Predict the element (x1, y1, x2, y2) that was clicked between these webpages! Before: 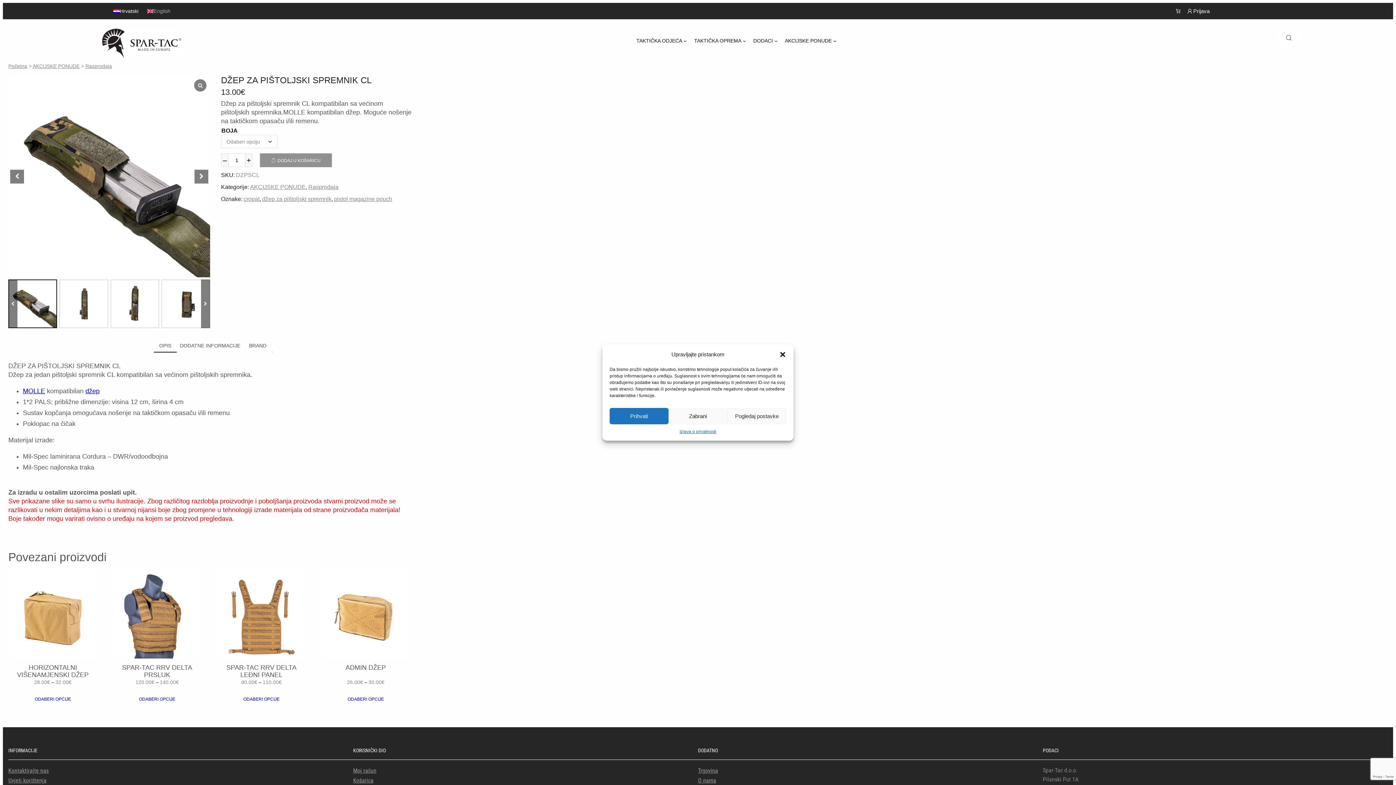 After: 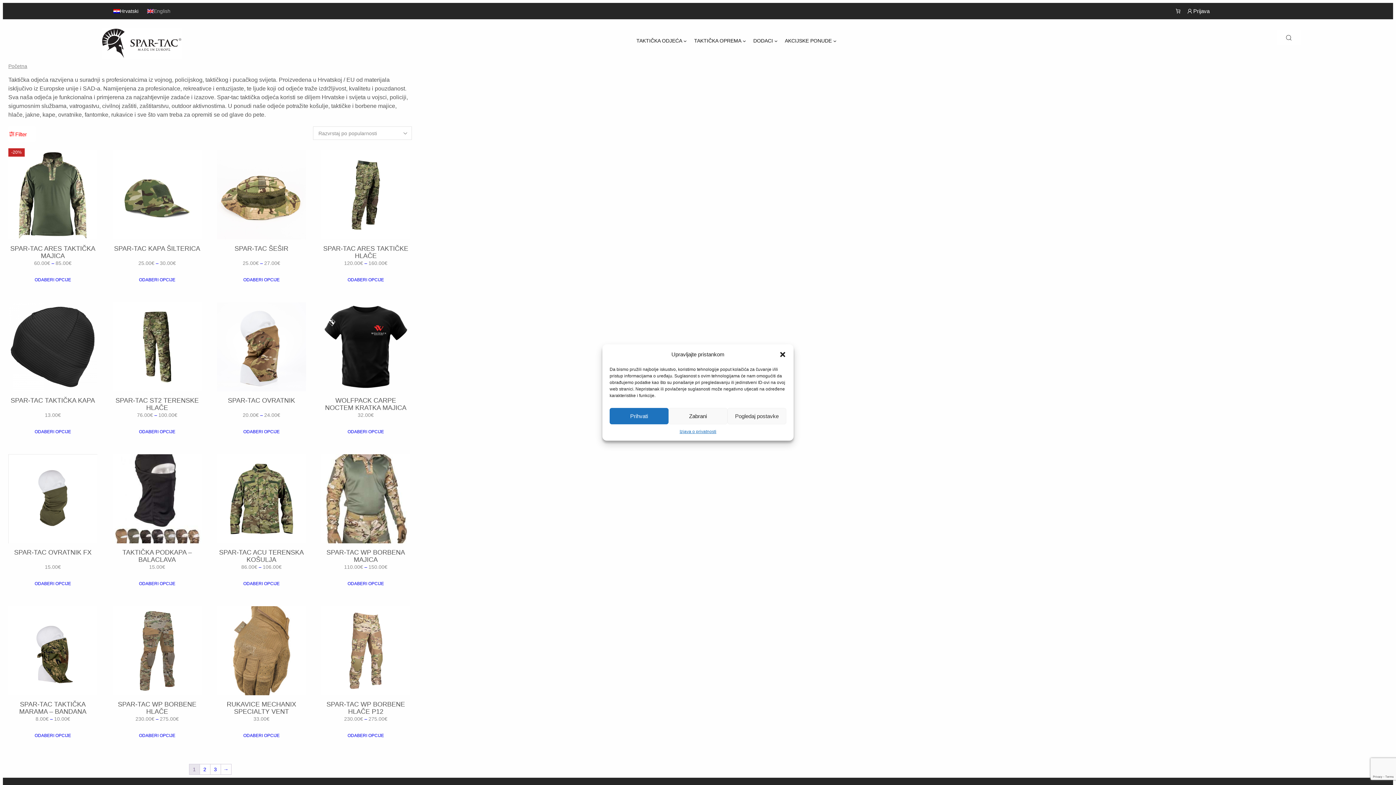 Action: bbox: (636, 36, 682, 44) label: TAKTIČKA ODJEĆA